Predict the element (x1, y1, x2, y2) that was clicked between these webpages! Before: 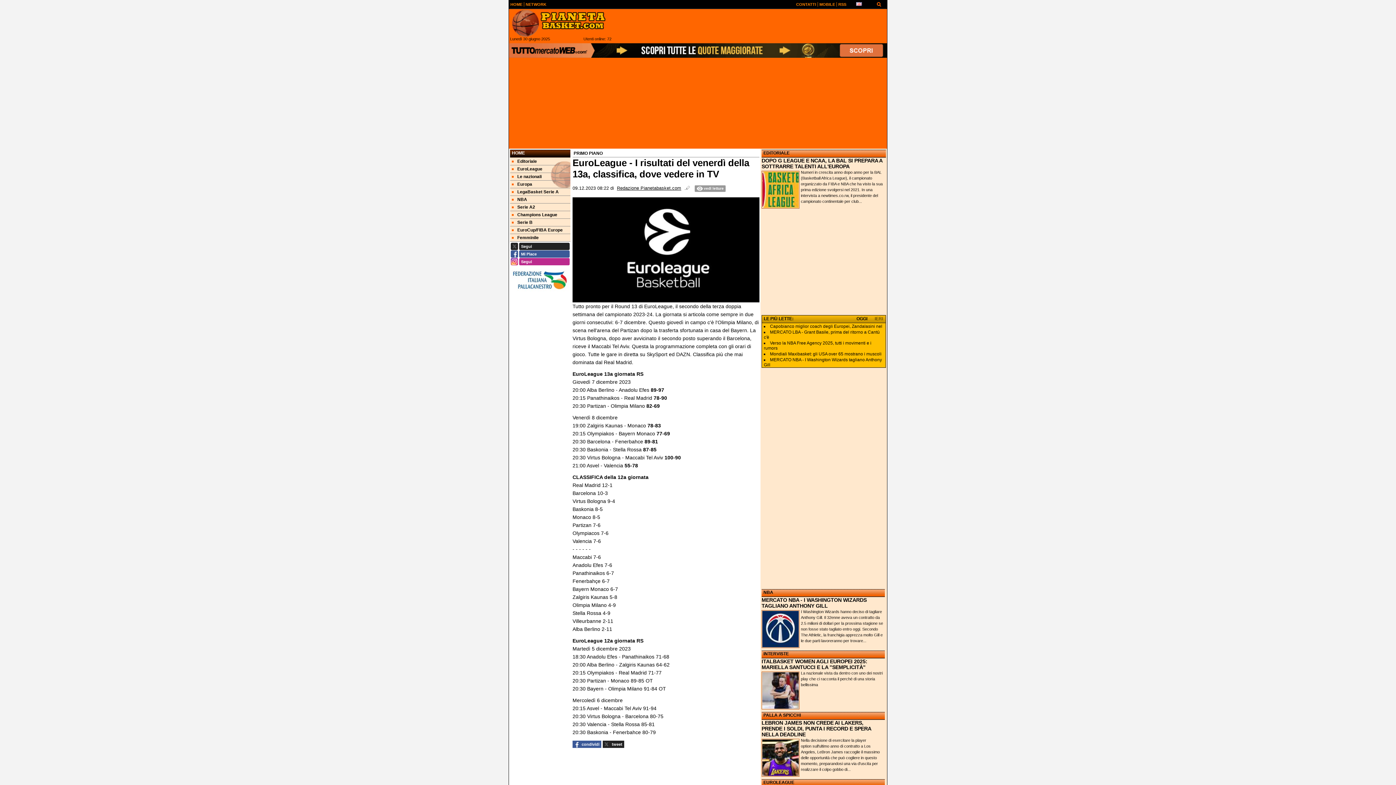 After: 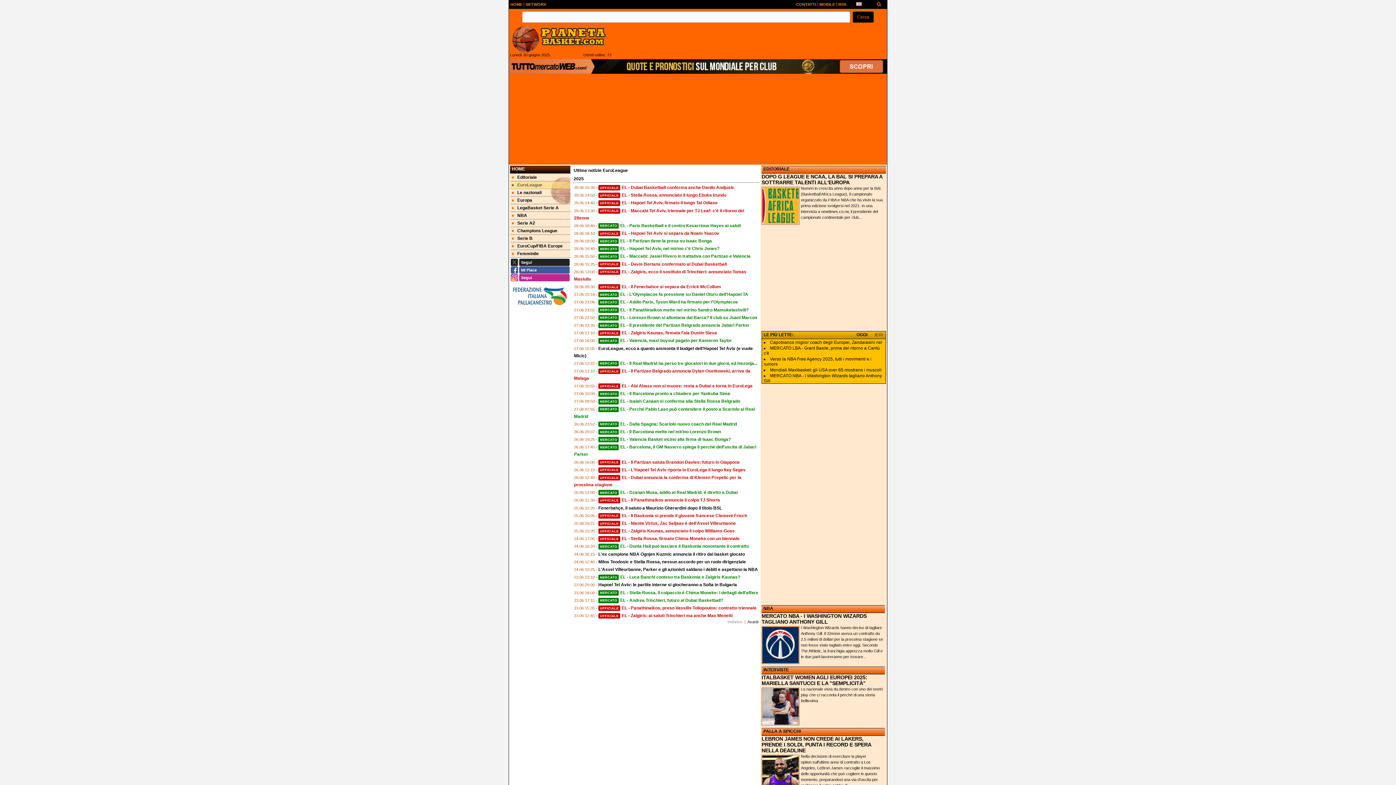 Action: bbox: (763, 780, 794, 785) label: EUROLEAGUE